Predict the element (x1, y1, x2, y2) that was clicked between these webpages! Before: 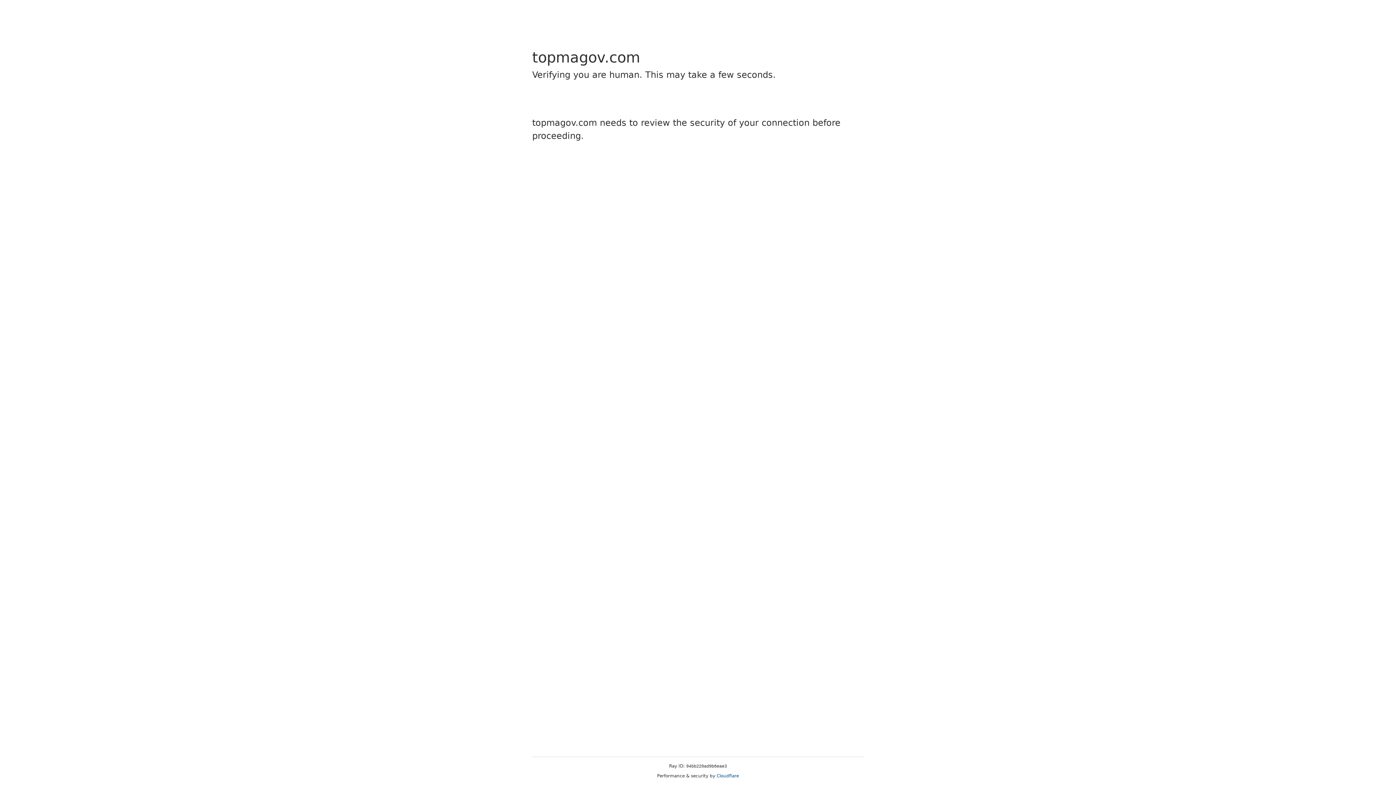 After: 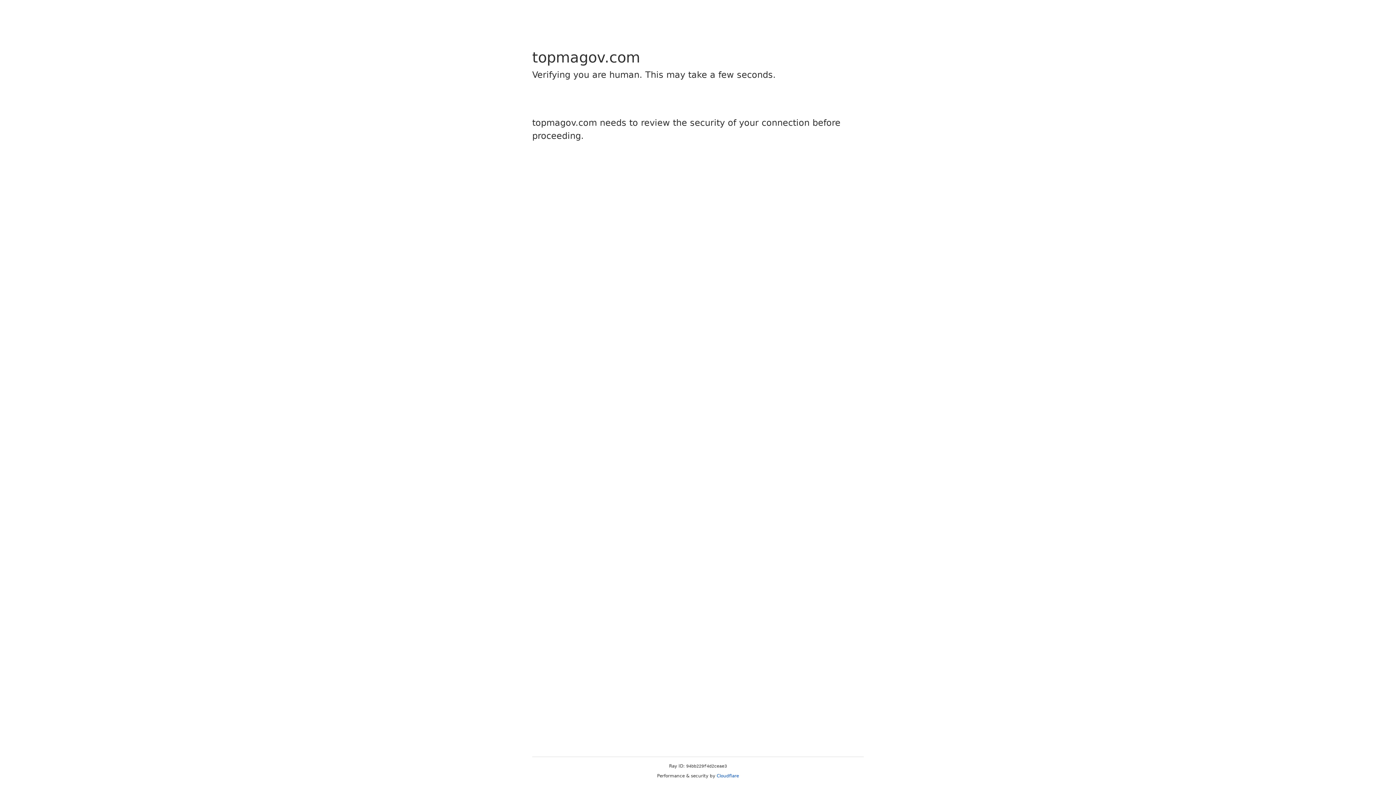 Action: label: Cloudflare bbox: (716, 773, 739, 778)